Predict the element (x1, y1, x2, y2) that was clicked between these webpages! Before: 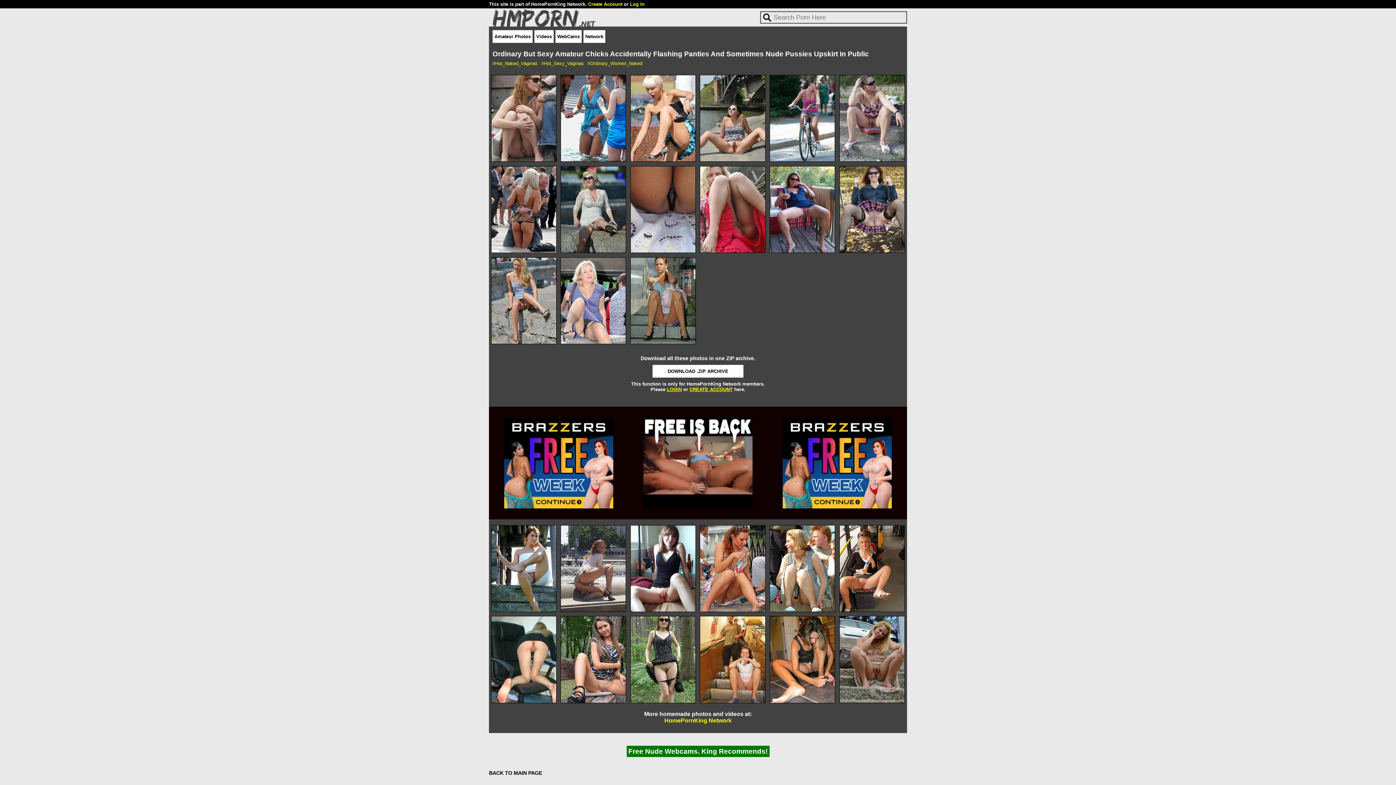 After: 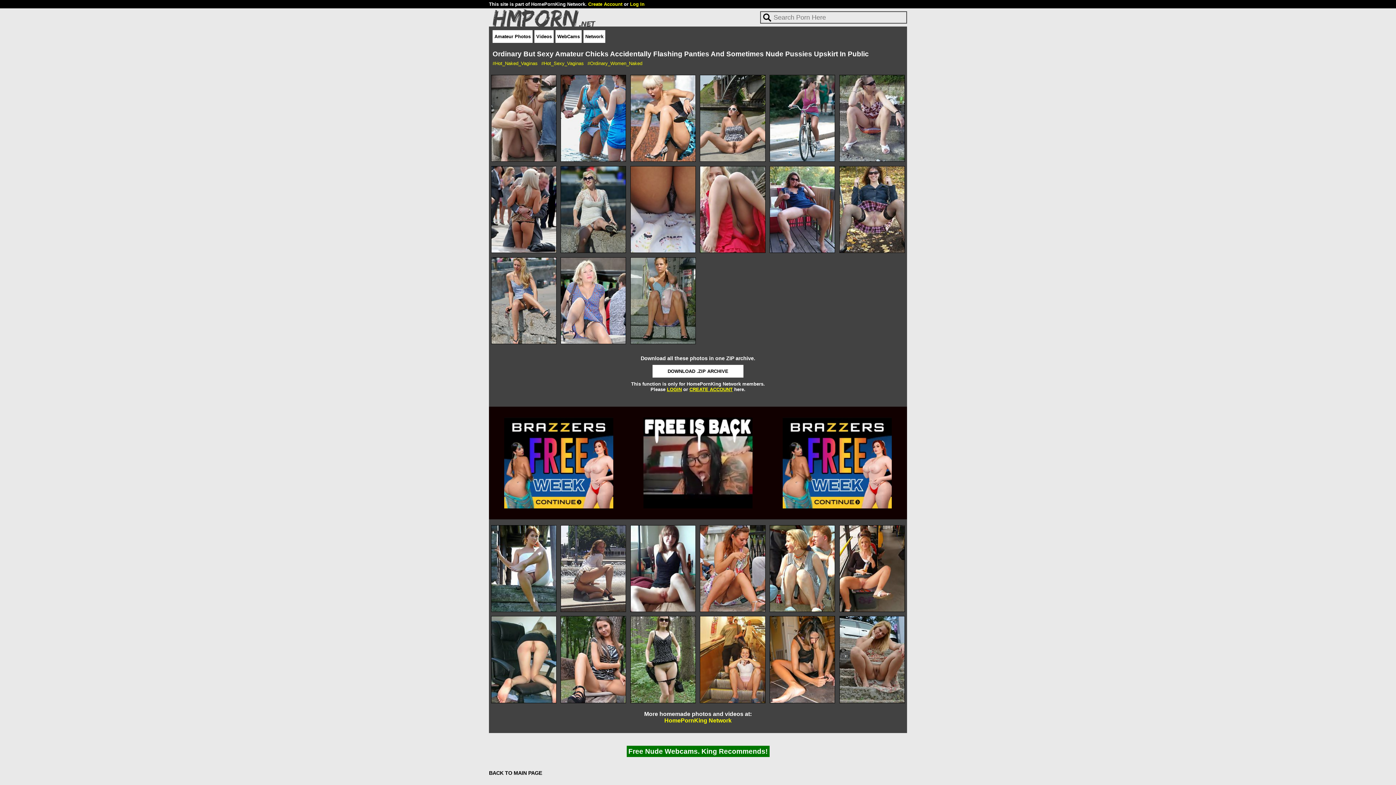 Action: bbox: (626, 746, 769, 757) label: Free Nude Webcams. King Recommends!